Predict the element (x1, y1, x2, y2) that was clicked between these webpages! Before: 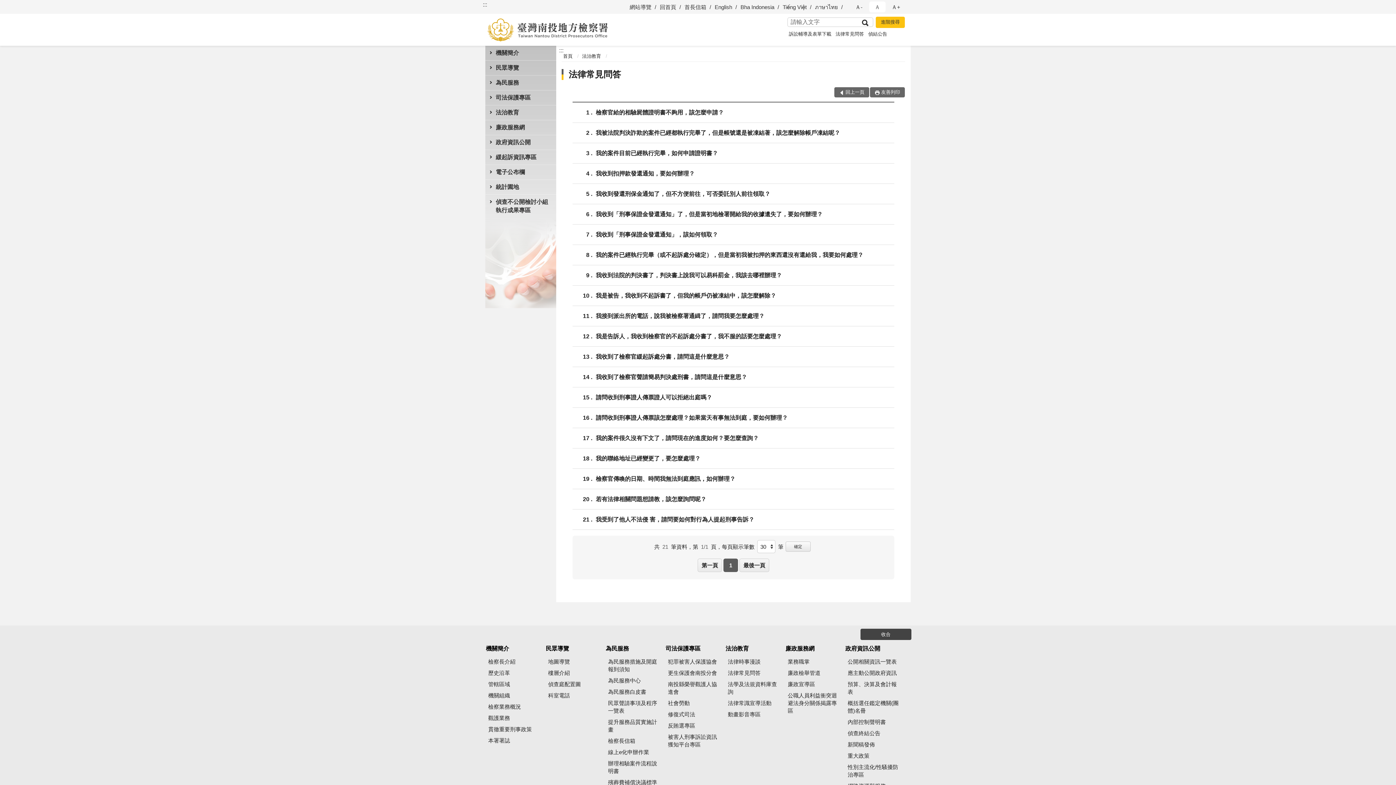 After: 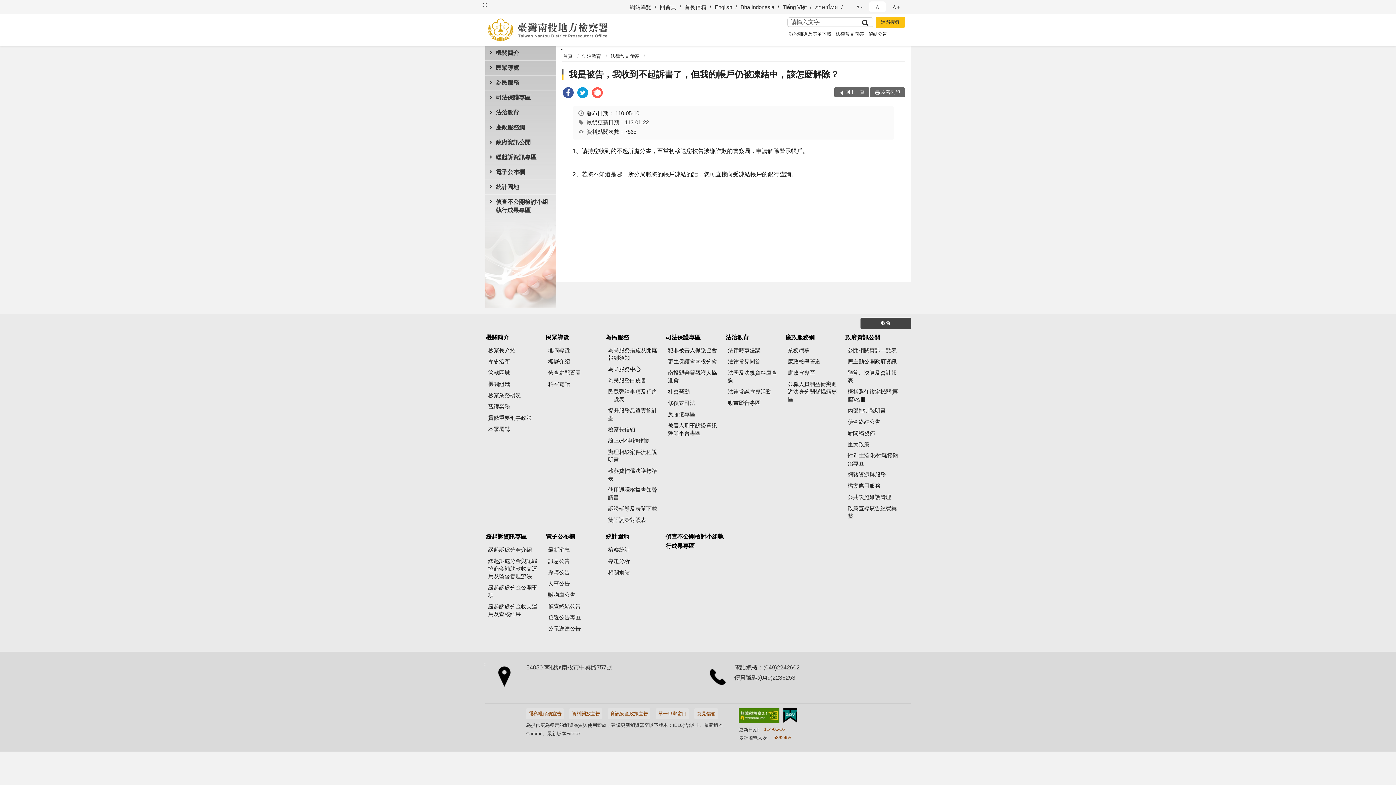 Action: bbox: (596, 291, 894, 299) label: 10 
我是被告，我收到不起訴書了，但我的帳戶仍被凍結中，該怎麼解除？